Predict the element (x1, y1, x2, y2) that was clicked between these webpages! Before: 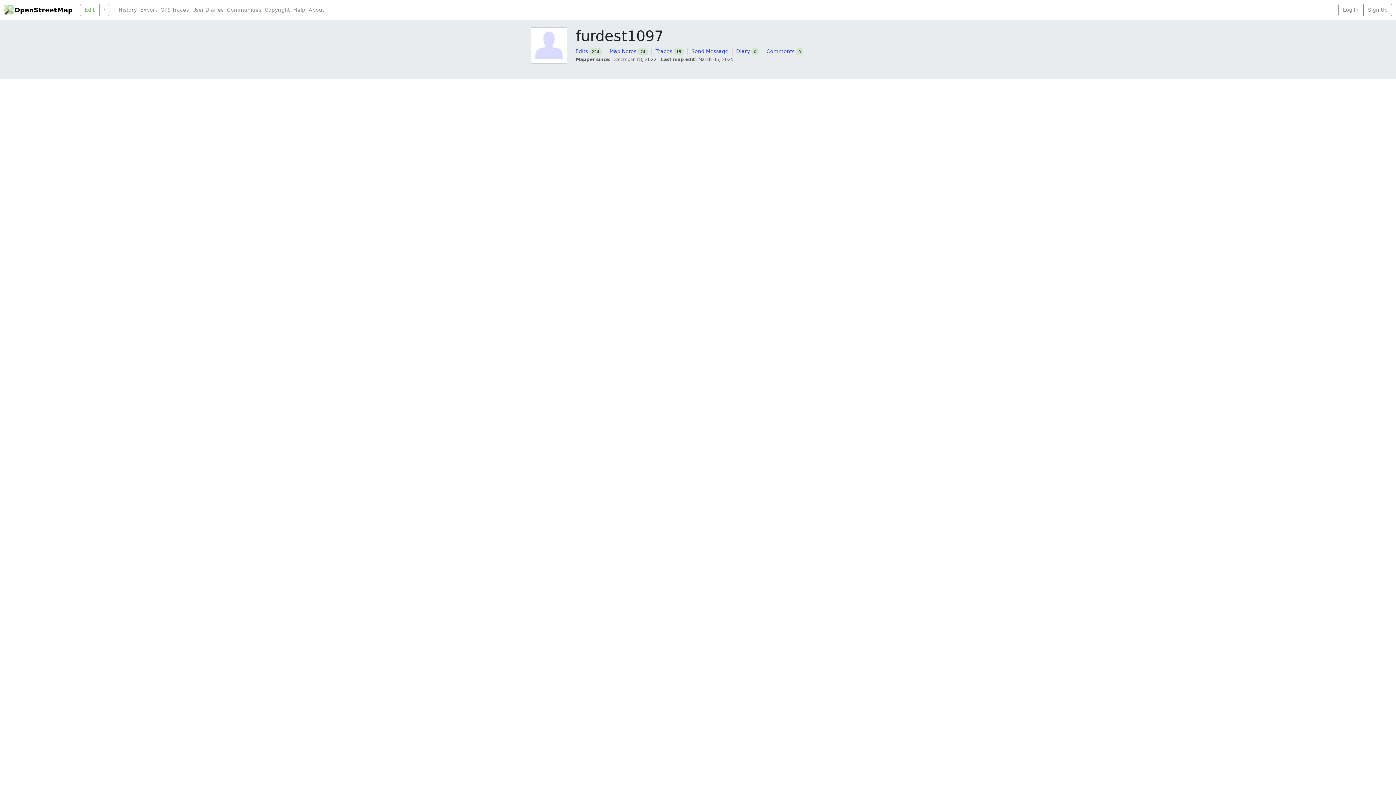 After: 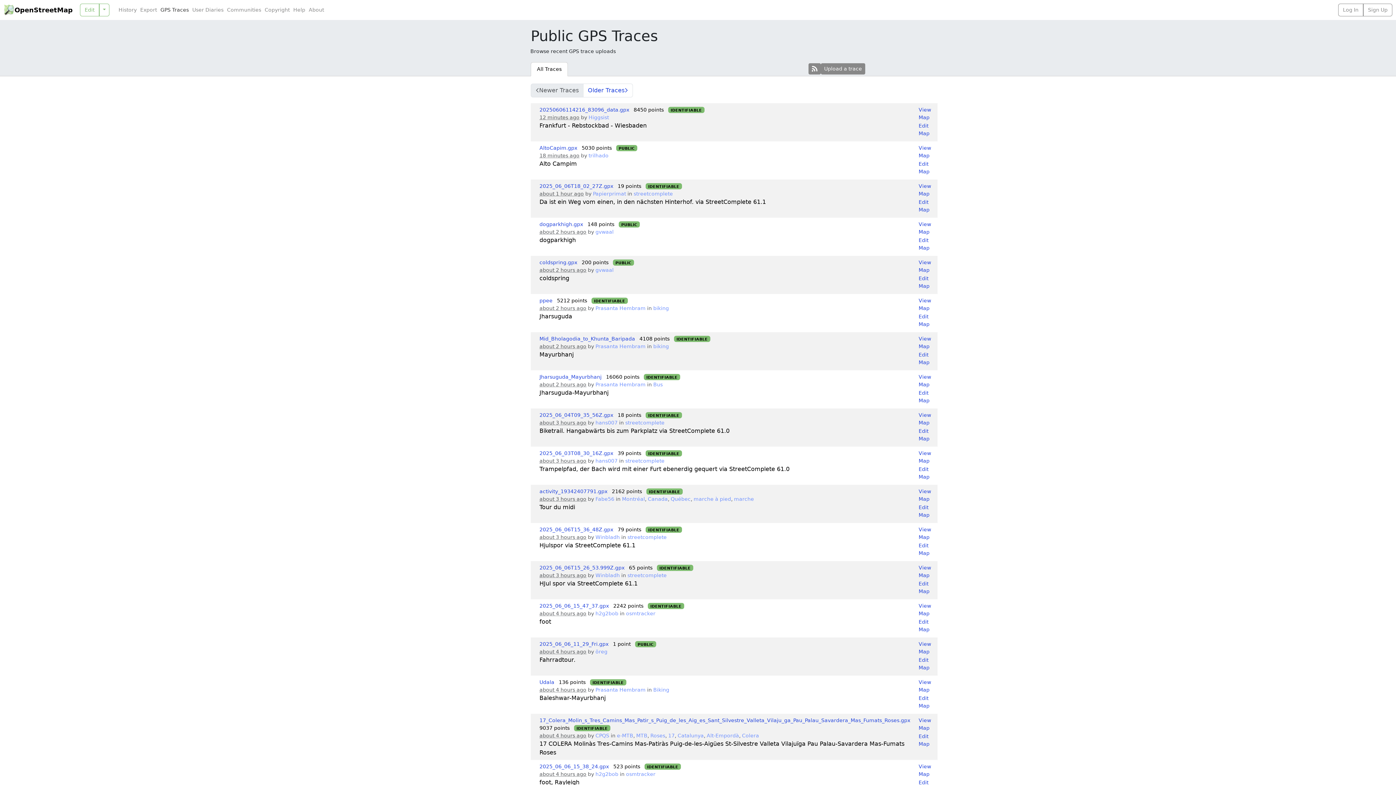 Action: label: GPS Traces bbox: (158, 6, 190, 13)